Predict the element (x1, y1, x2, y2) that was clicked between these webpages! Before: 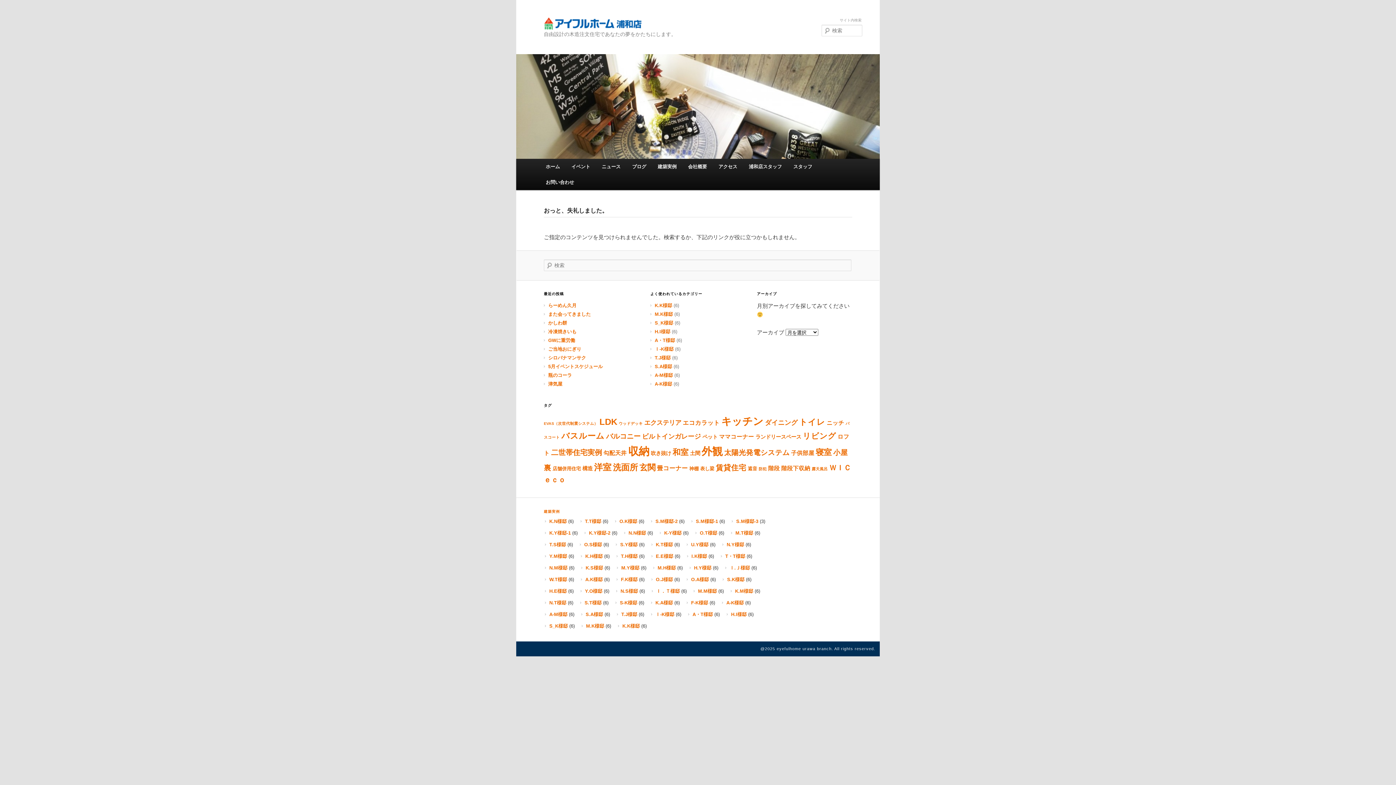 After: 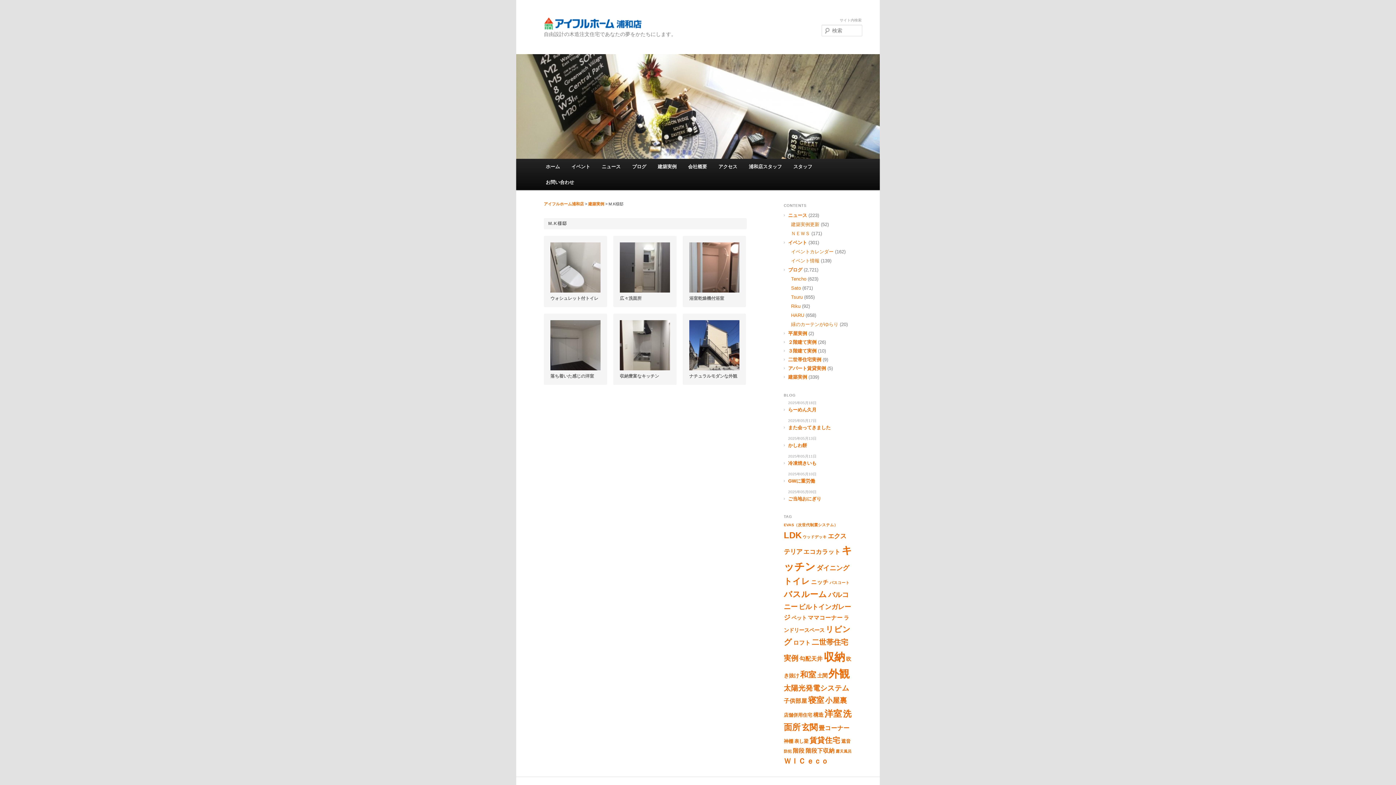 Action: bbox: (586, 623, 604, 628) label: M.K様邸